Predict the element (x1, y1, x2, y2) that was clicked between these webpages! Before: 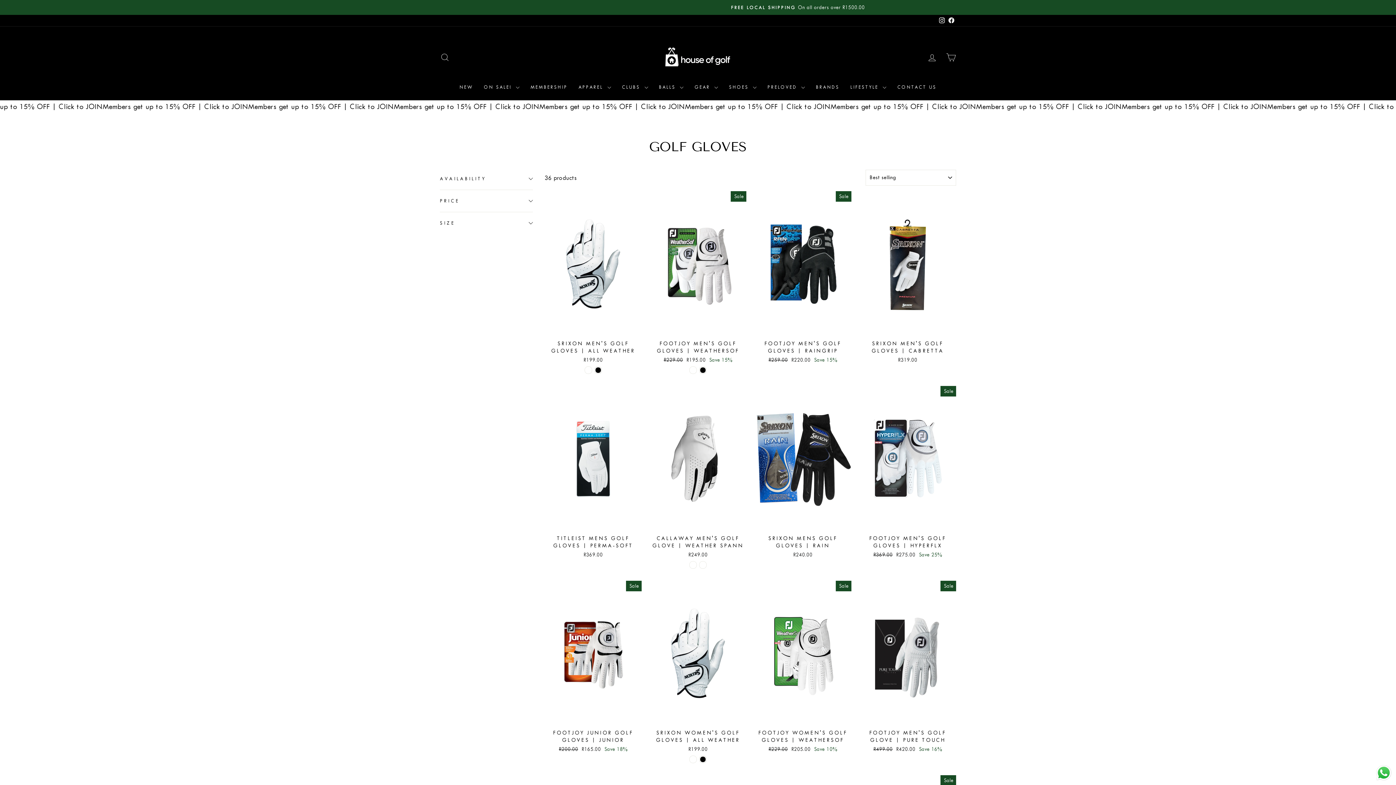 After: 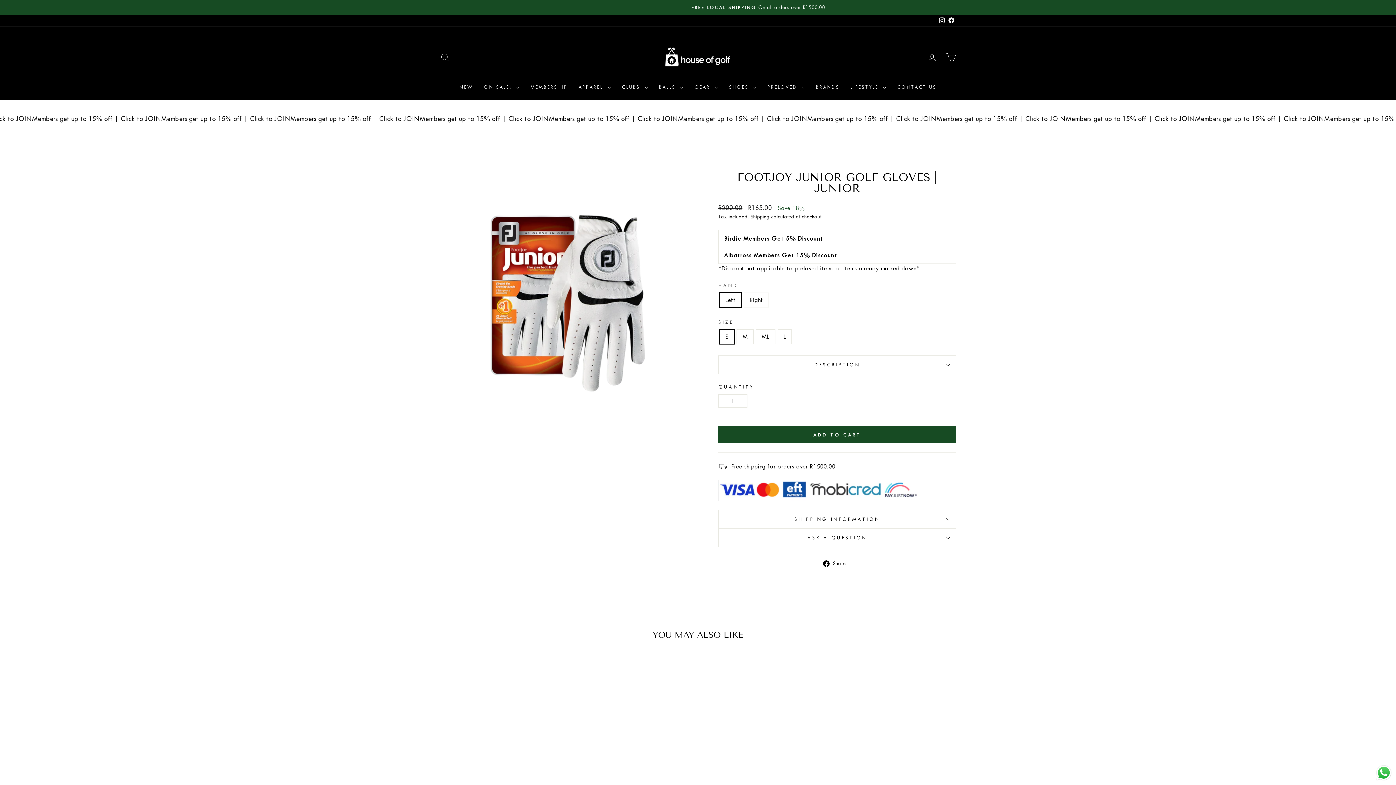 Action: bbox: (544, 726, 641, 755) label: FOOTJOY JUNIOR GOLF GLOVES | JUNIOR
Regular price
R200.00 
Sale price
R165.00 Save 18%